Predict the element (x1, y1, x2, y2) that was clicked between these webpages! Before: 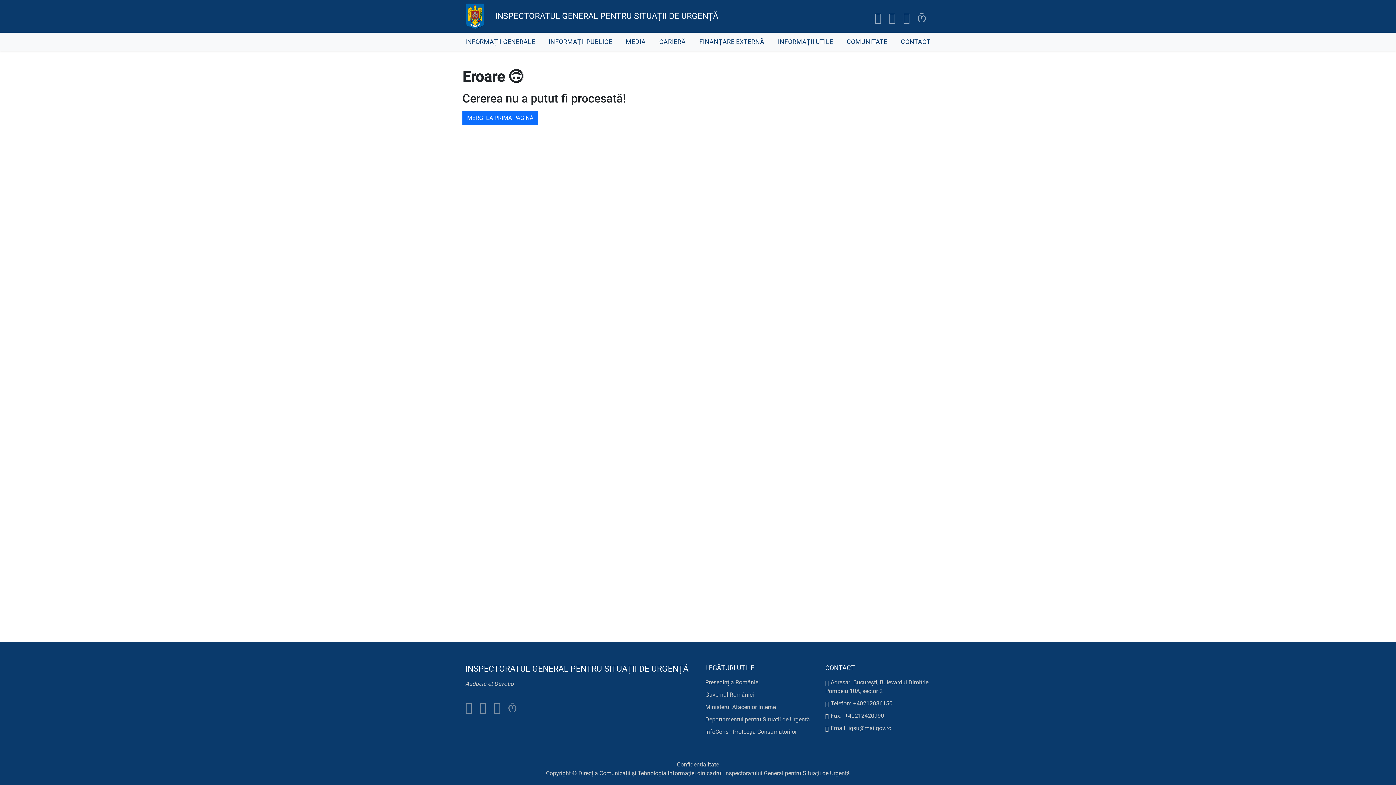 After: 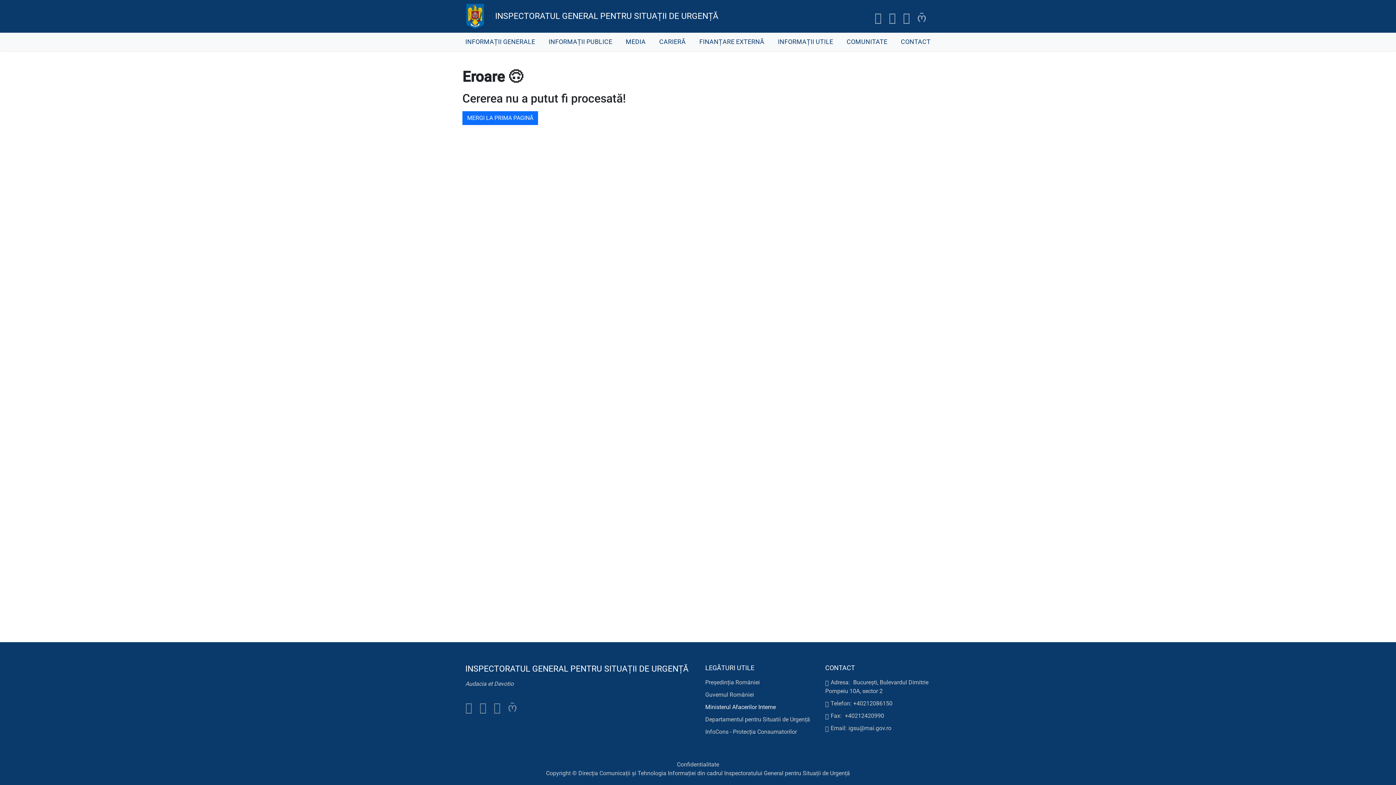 Action: bbox: (705, 704, 776, 710) label: Ministerul Afacerilor Interne